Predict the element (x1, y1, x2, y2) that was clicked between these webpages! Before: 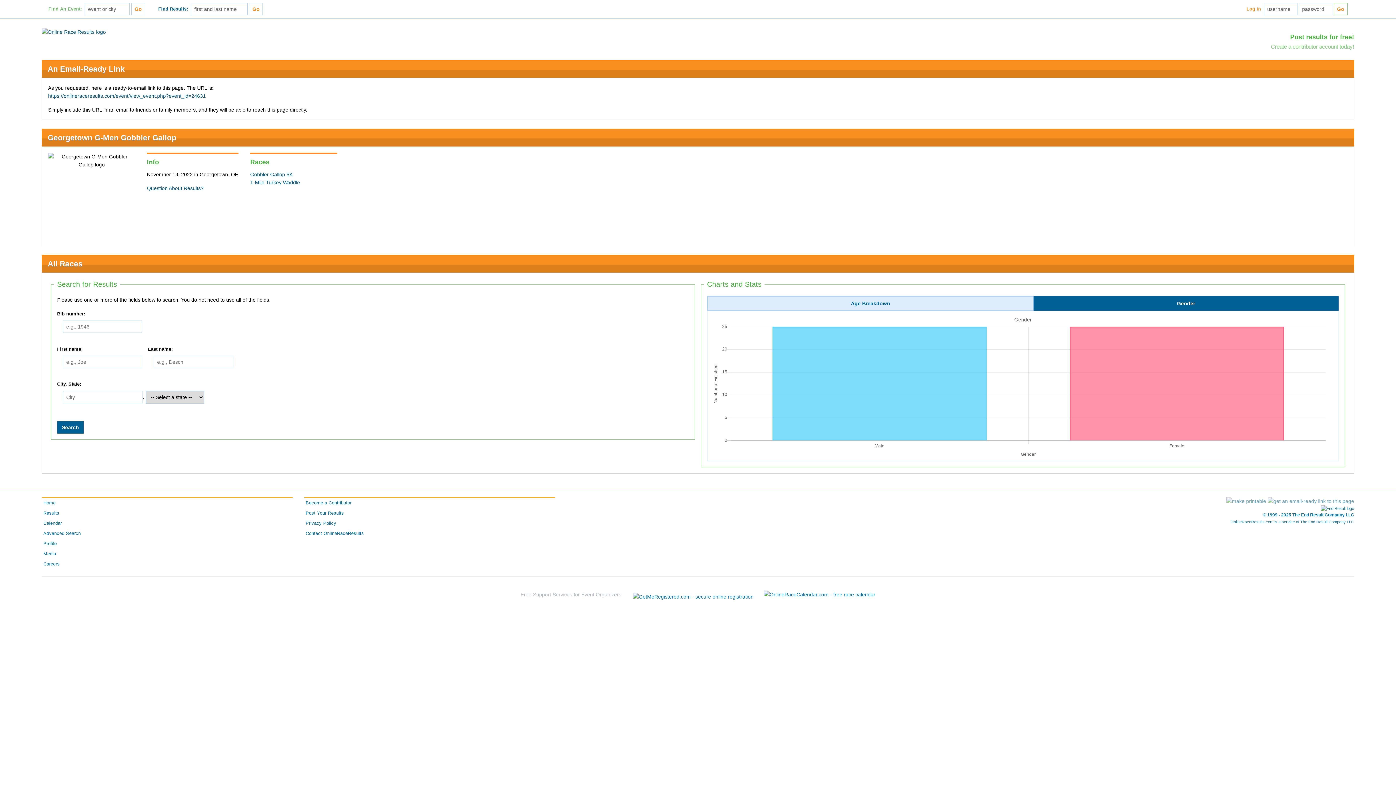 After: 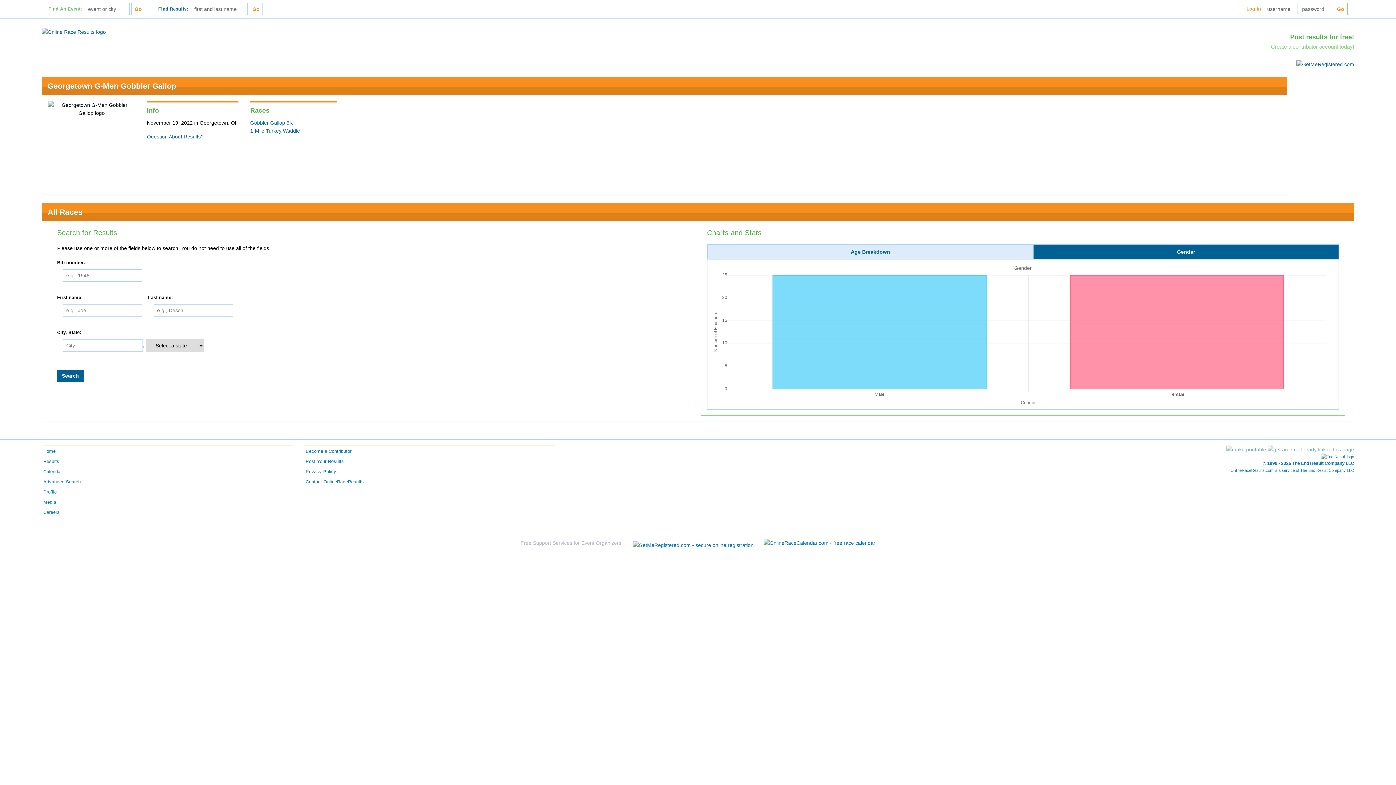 Action: bbox: (48, 93, 205, 98) label: https://onlineraceresults.com/event/view_event.php?event_id=24631